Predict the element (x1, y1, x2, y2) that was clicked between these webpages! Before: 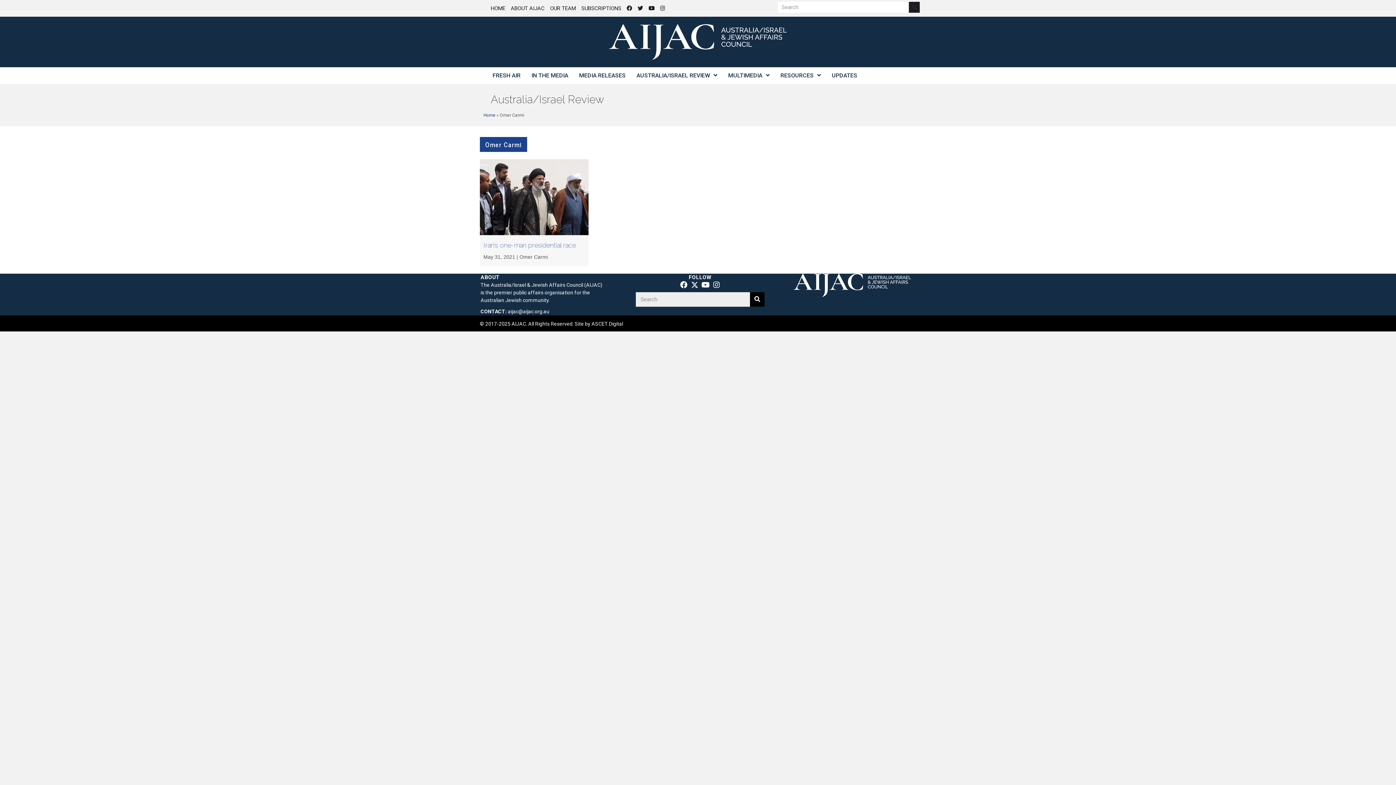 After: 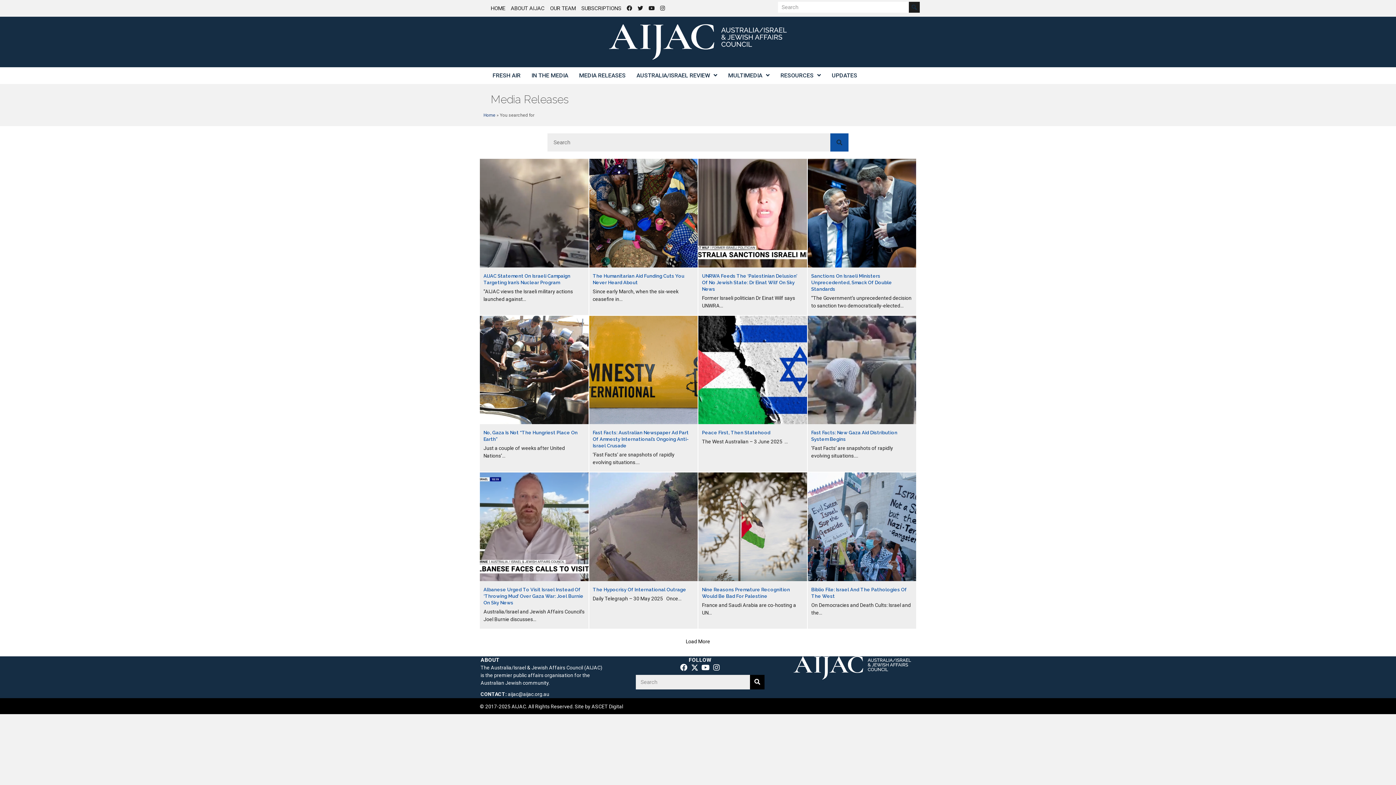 Action: label: Search bbox: (909, 1, 920, 12)